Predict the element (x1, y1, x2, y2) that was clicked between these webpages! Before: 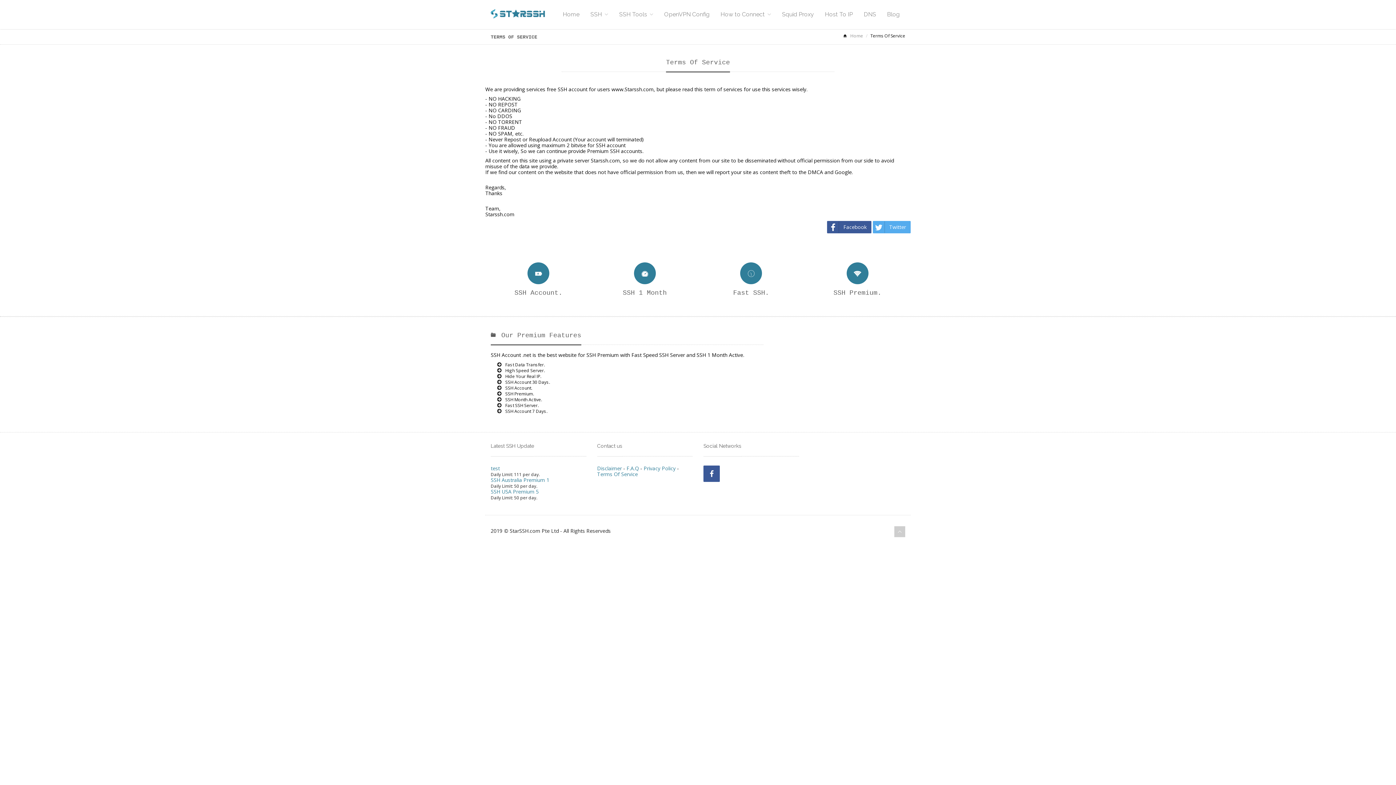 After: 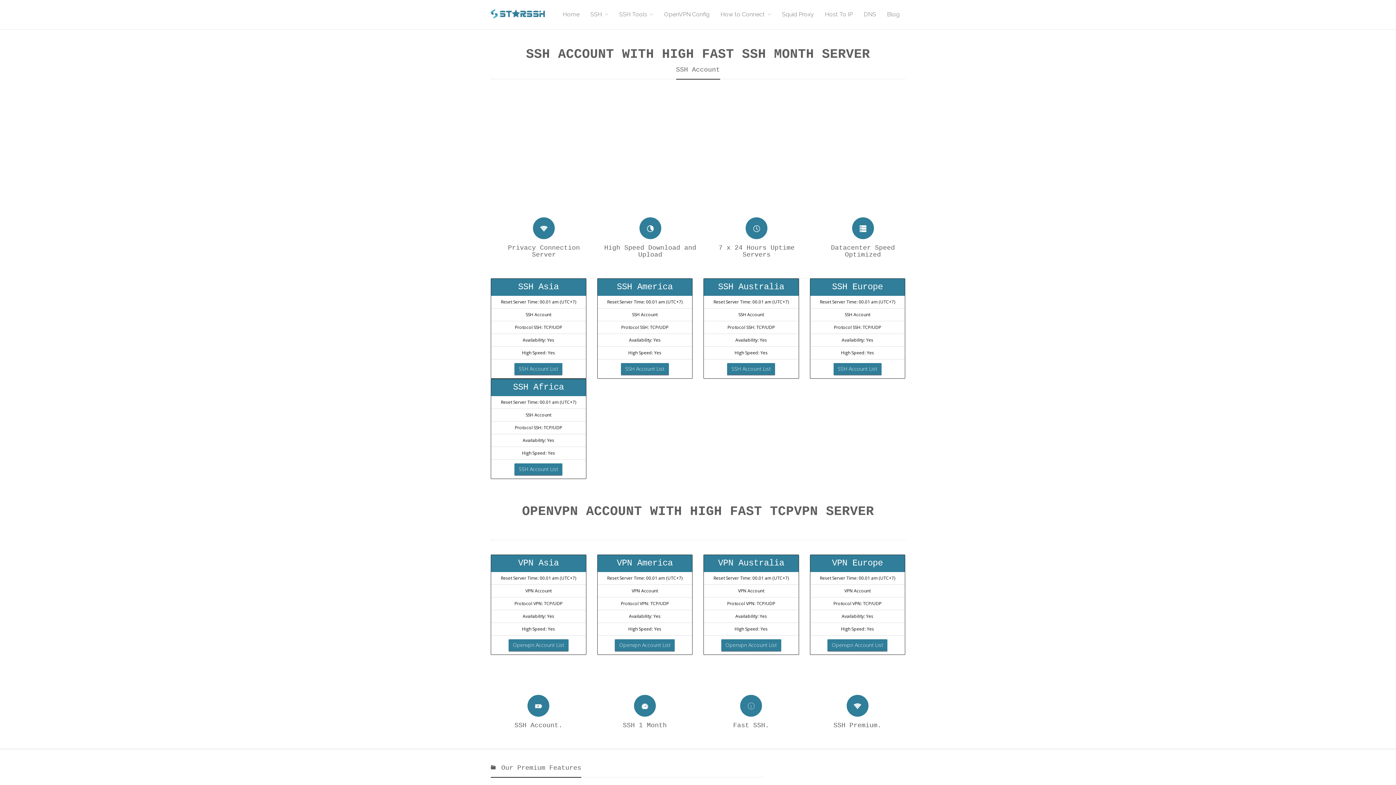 Action: bbox: (643, 465, 675, 472) label: Privacy Policy